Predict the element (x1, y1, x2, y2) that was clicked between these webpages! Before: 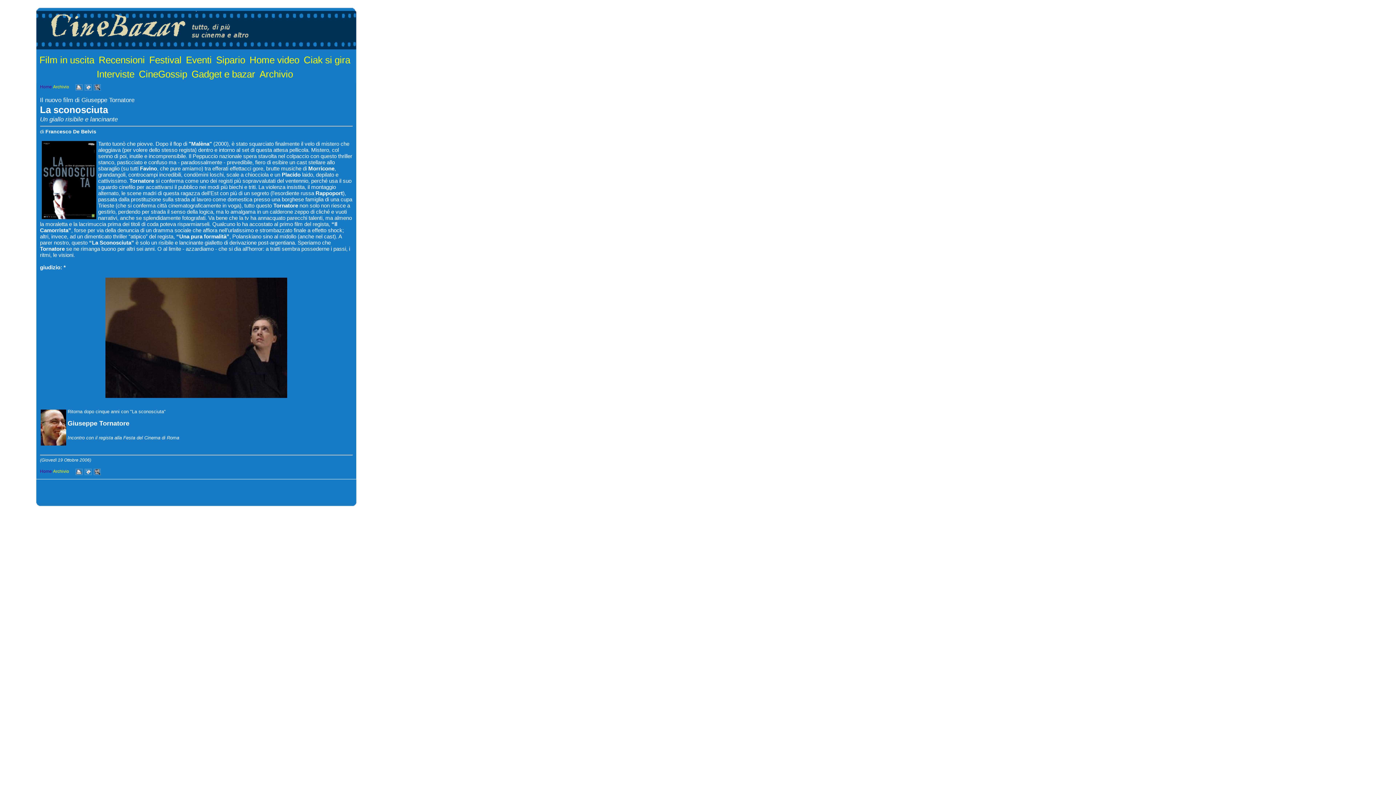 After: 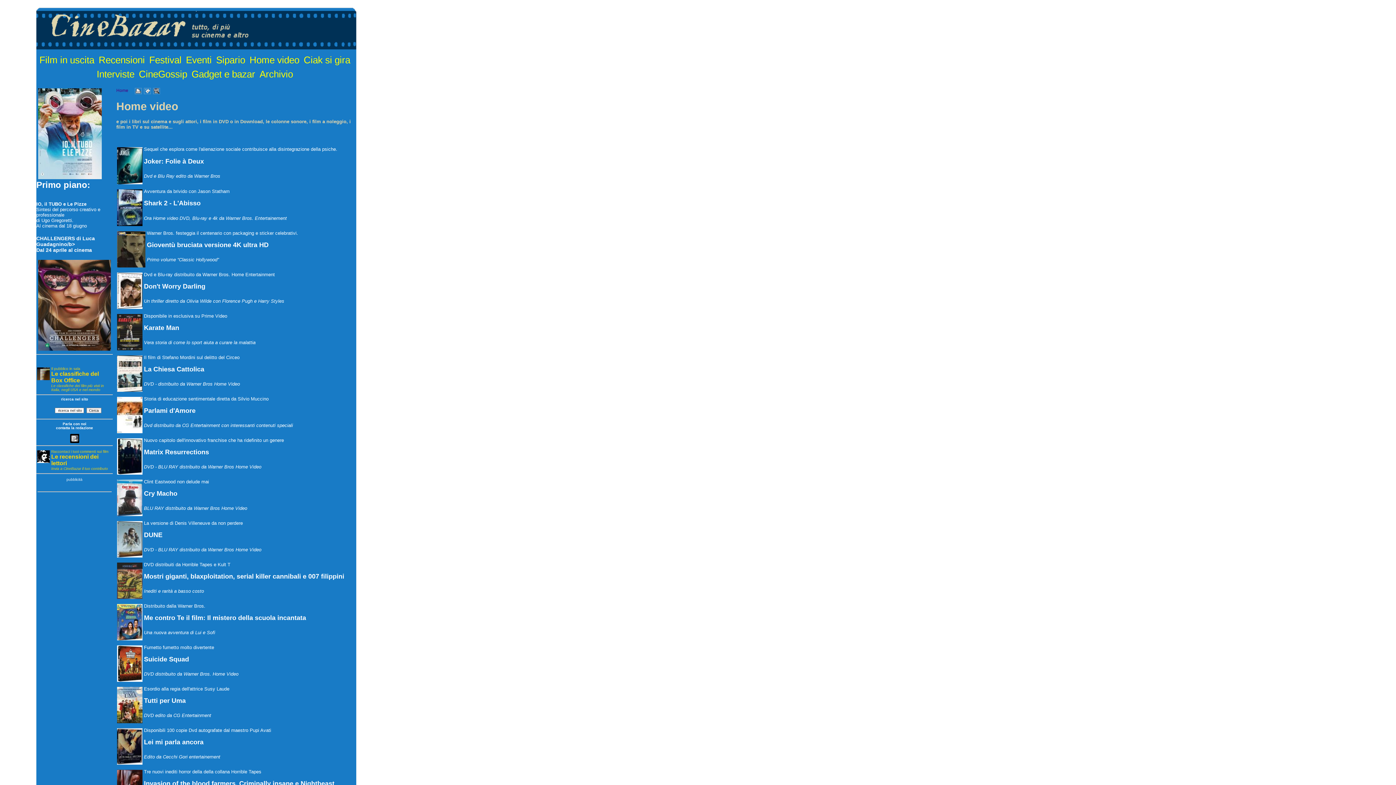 Action: label: Home video bbox: (249, 54, 299, 65)